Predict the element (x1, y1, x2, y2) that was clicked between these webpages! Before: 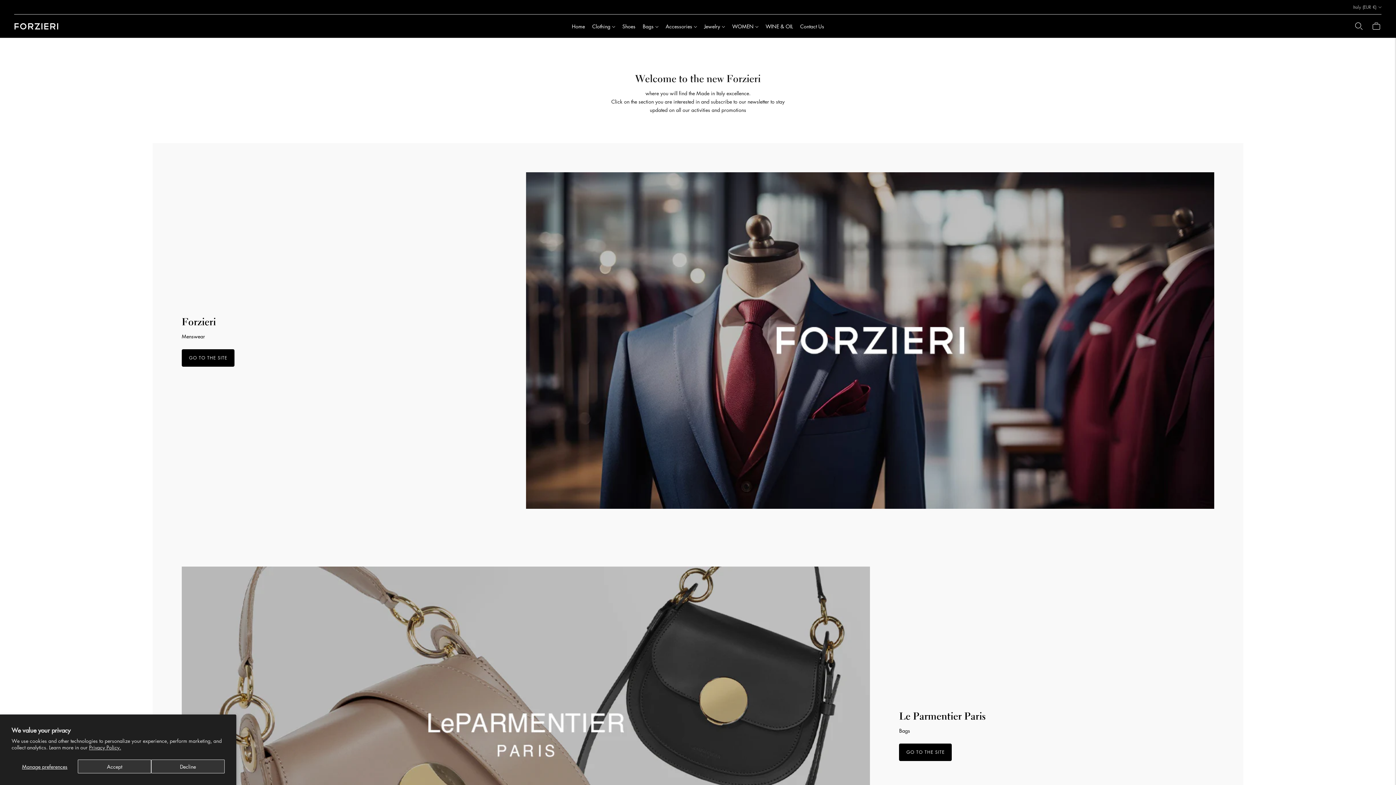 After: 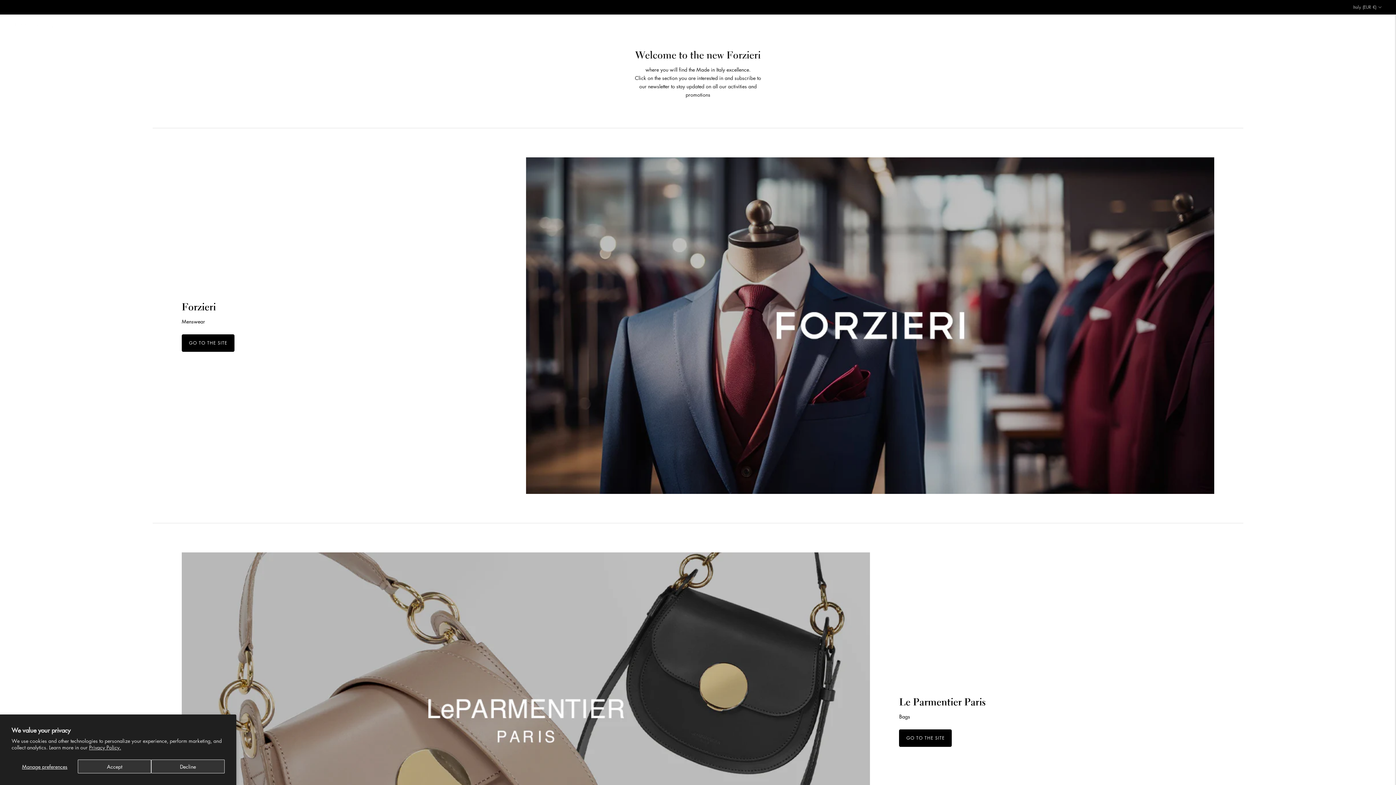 Action: label: WOMEN bbox: (732, 18, 758, 34)